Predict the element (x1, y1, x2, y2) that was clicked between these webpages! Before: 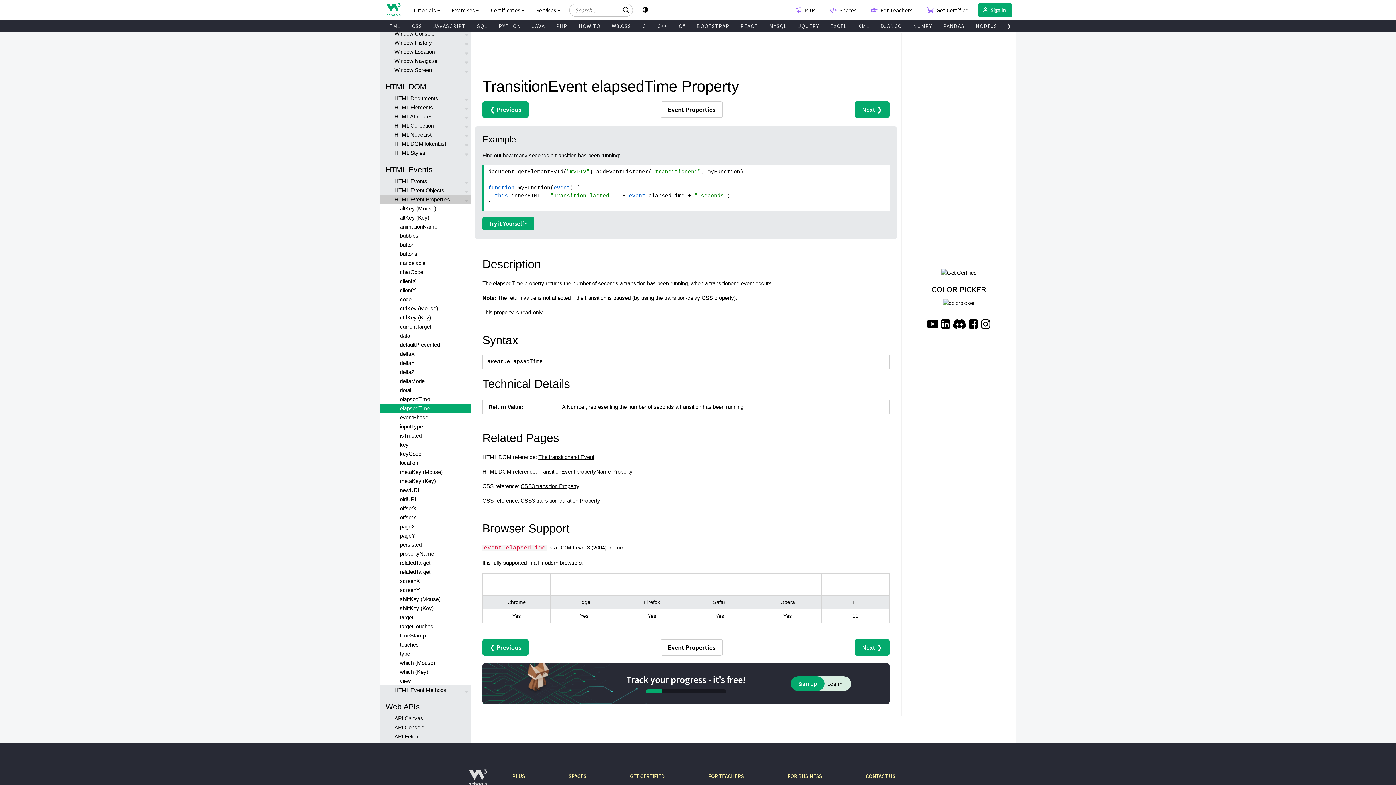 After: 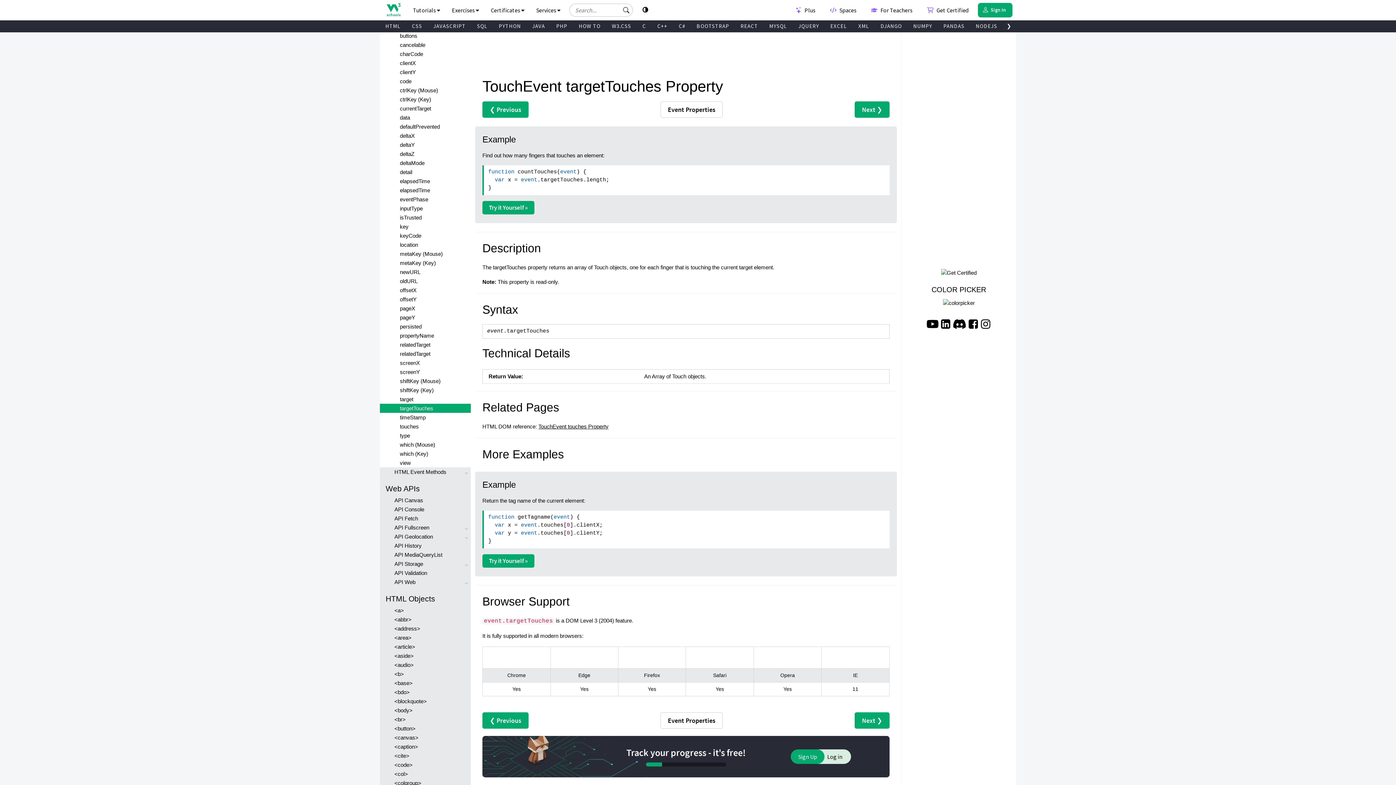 Action: bbox: (380, 622, 470, 631) label: targetTouches